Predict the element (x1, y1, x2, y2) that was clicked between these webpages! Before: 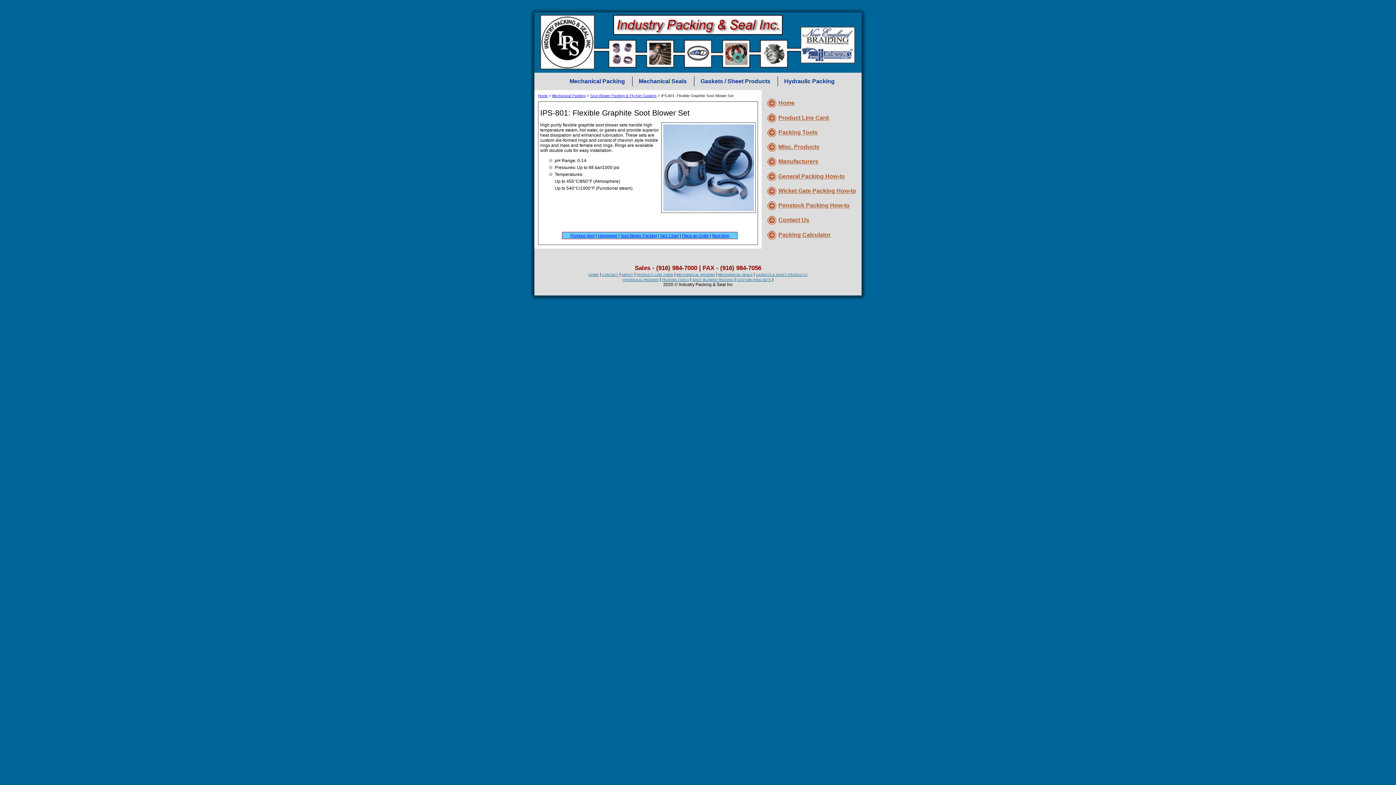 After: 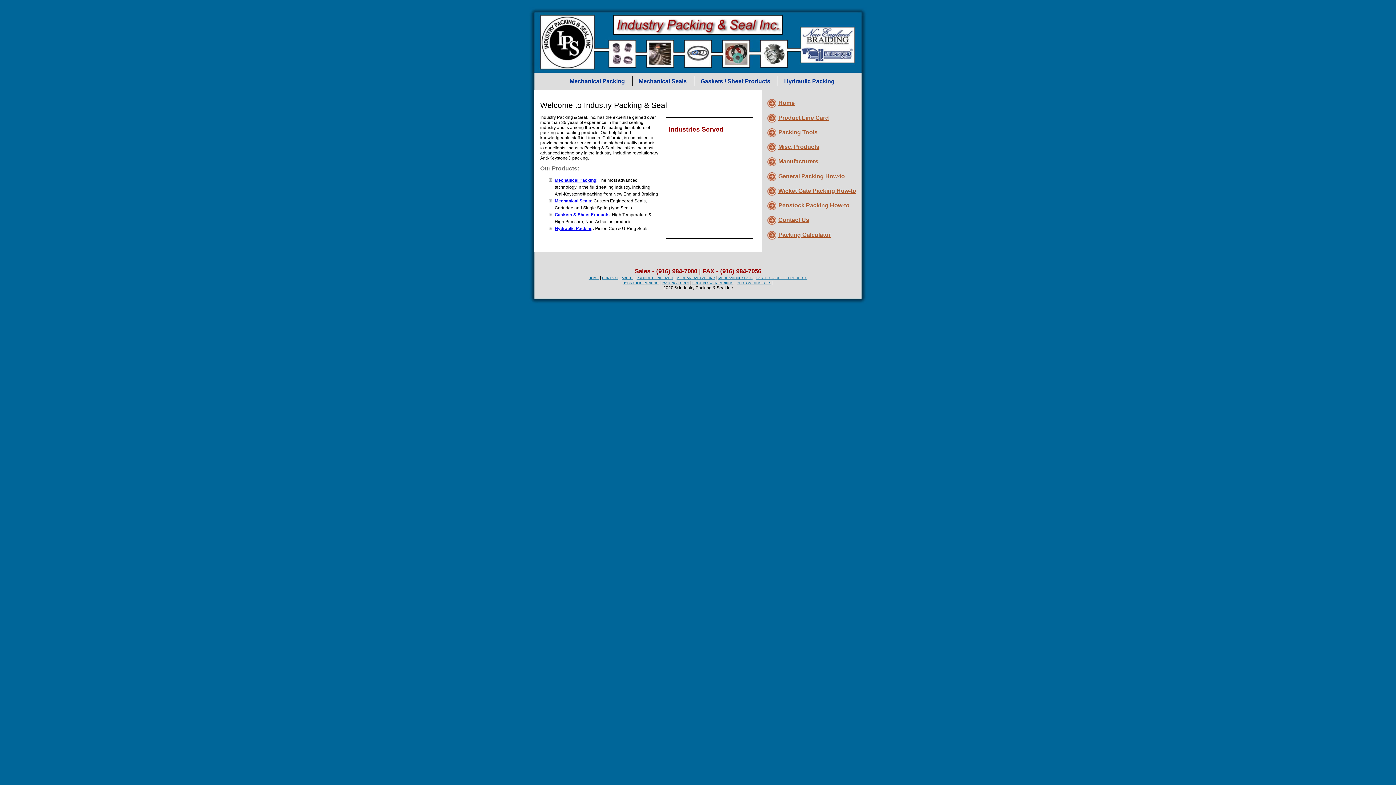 Action: label: Home bbox: (538, 93, 548, 97)